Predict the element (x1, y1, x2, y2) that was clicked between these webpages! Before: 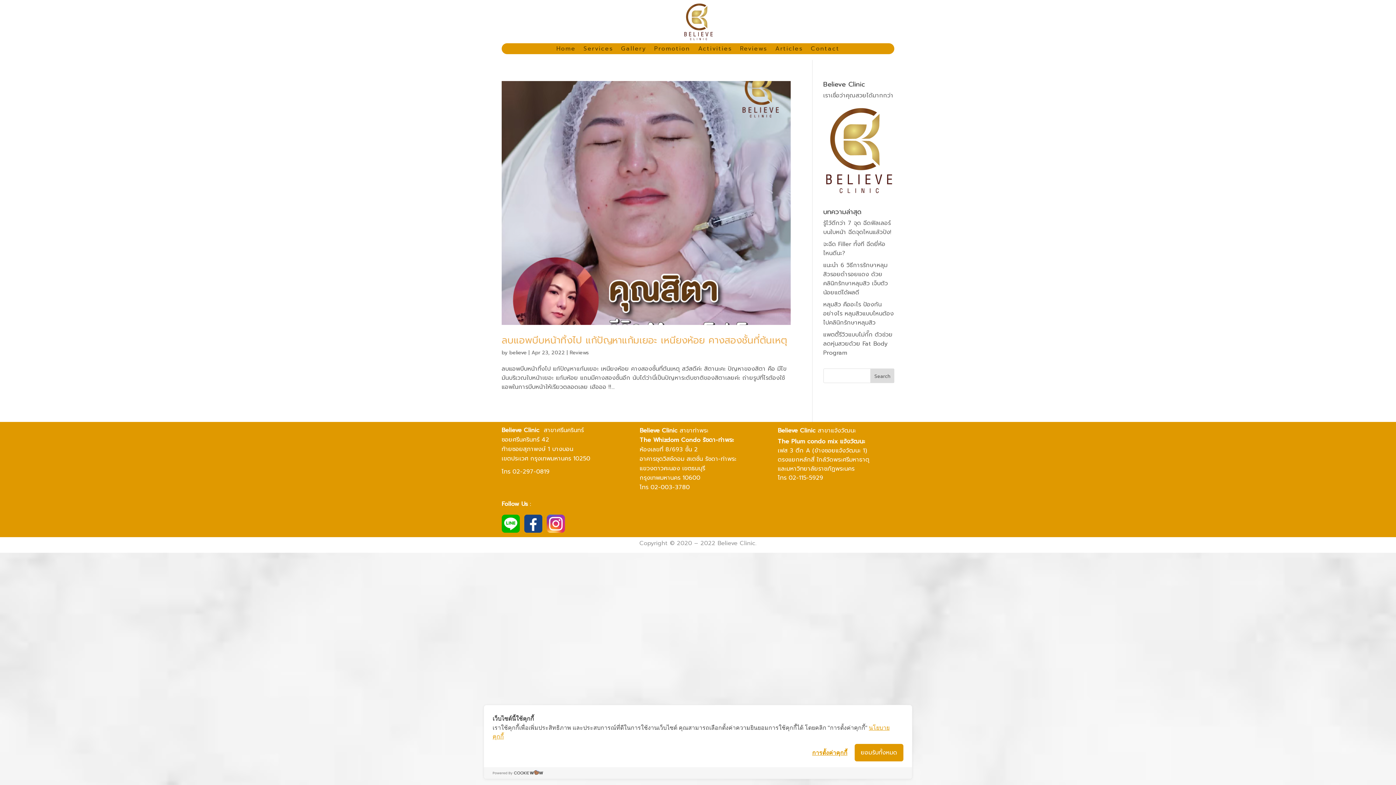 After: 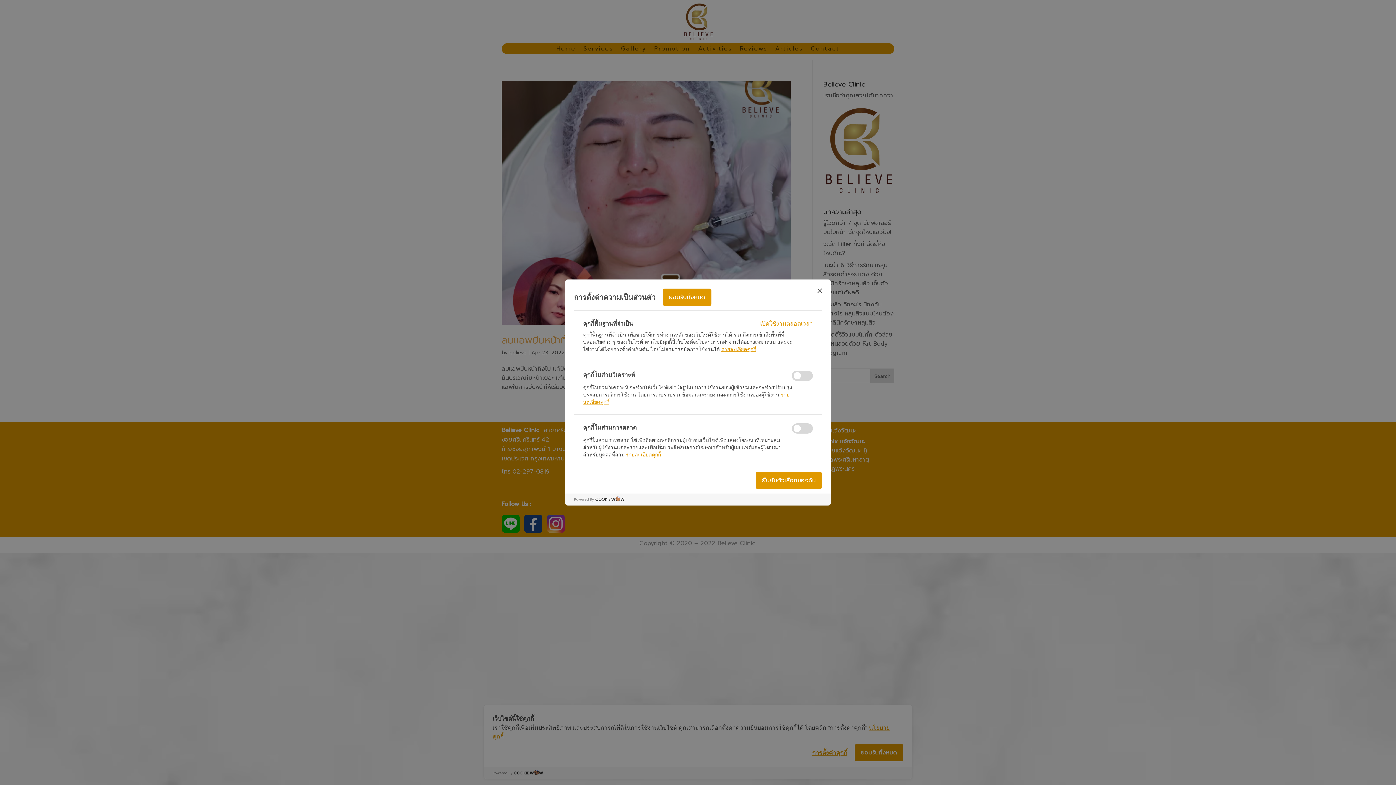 Action: bbox: (812, 748, 847, 758) label: การตั้งค่าคุกกี้